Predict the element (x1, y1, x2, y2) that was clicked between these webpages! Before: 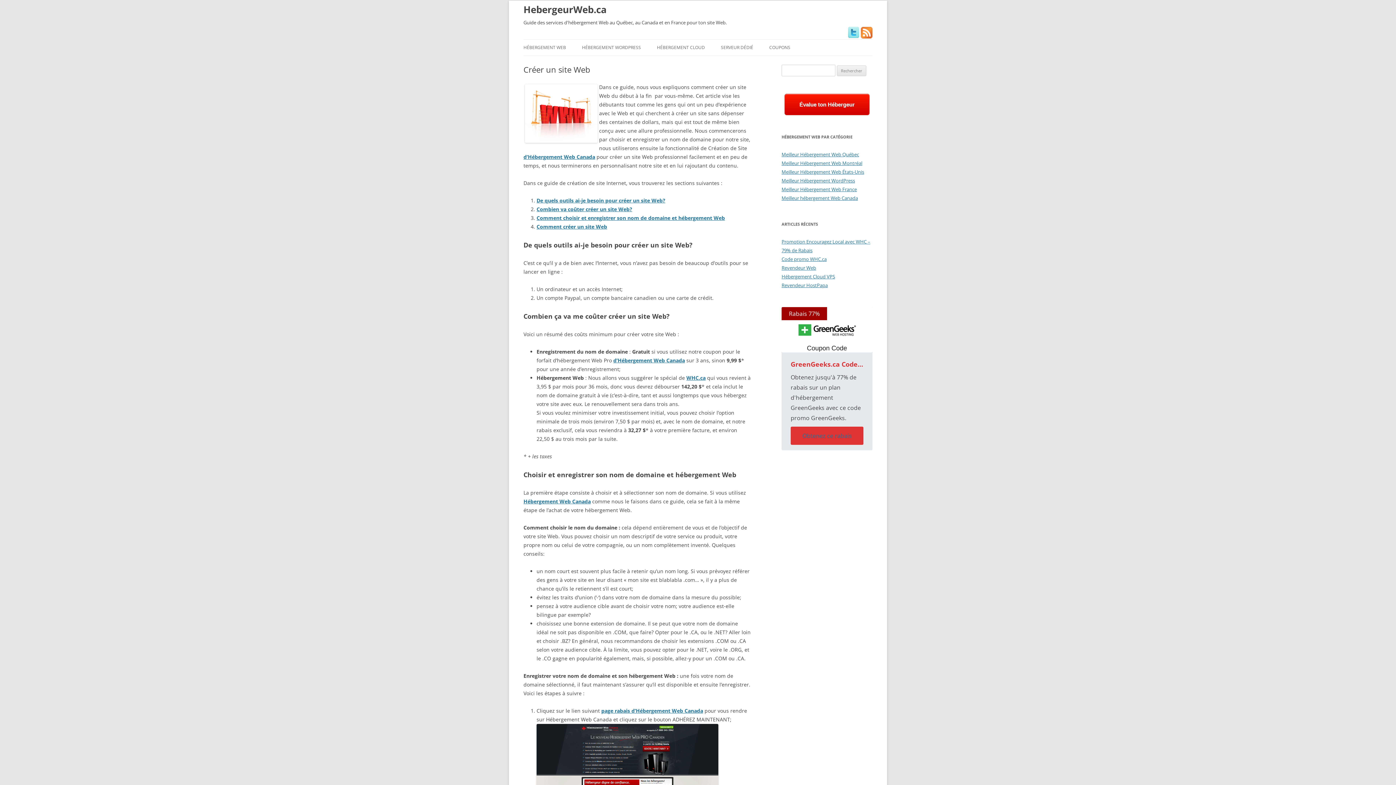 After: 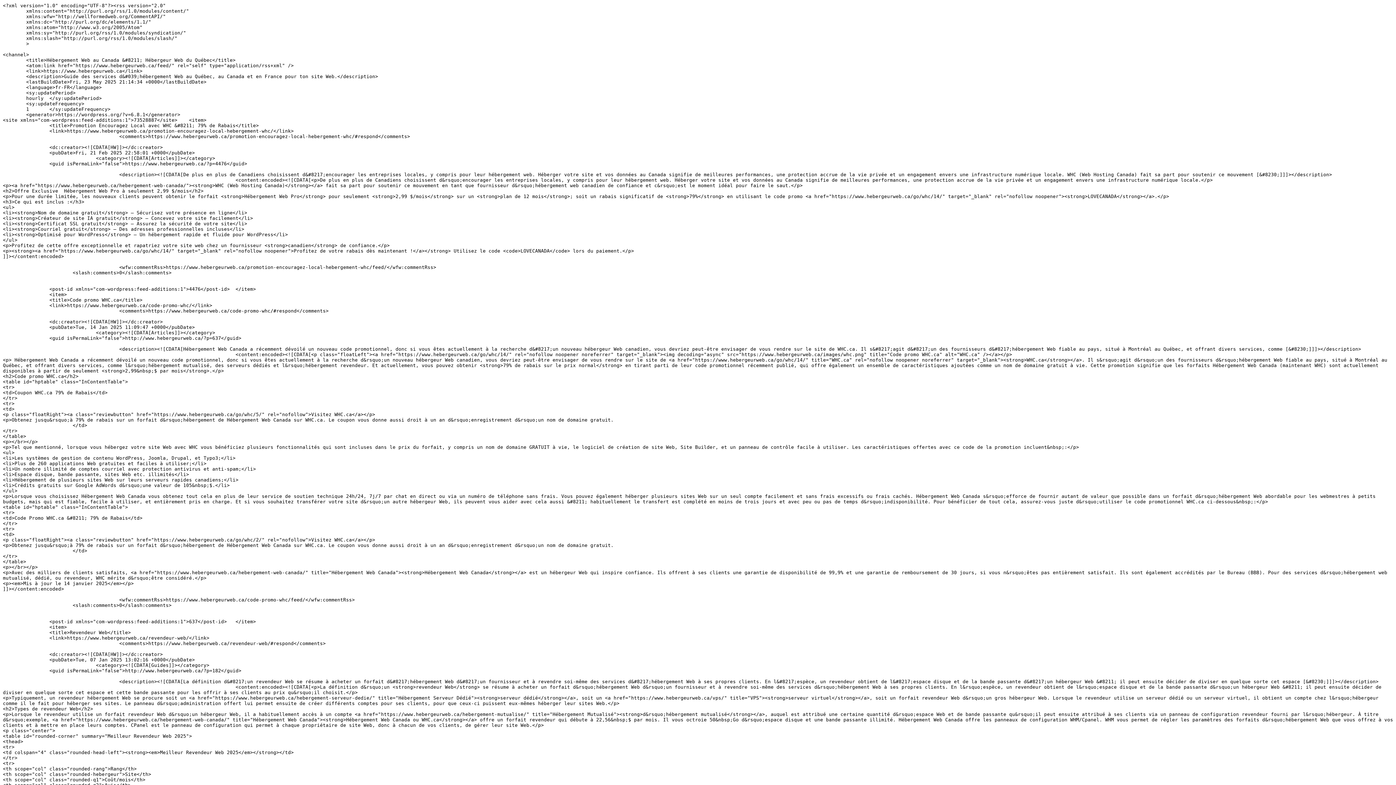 Action: bbox: (861, 33, 872, 40)